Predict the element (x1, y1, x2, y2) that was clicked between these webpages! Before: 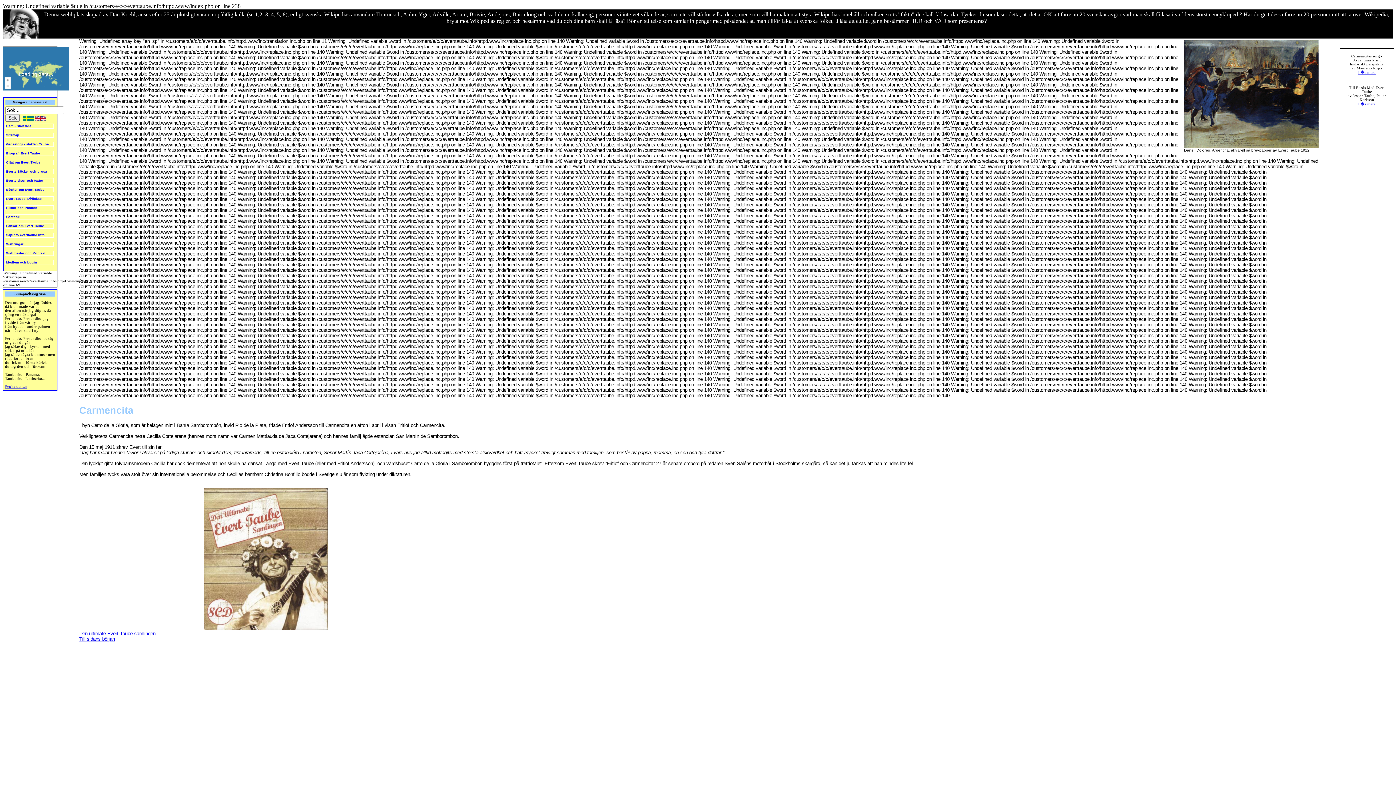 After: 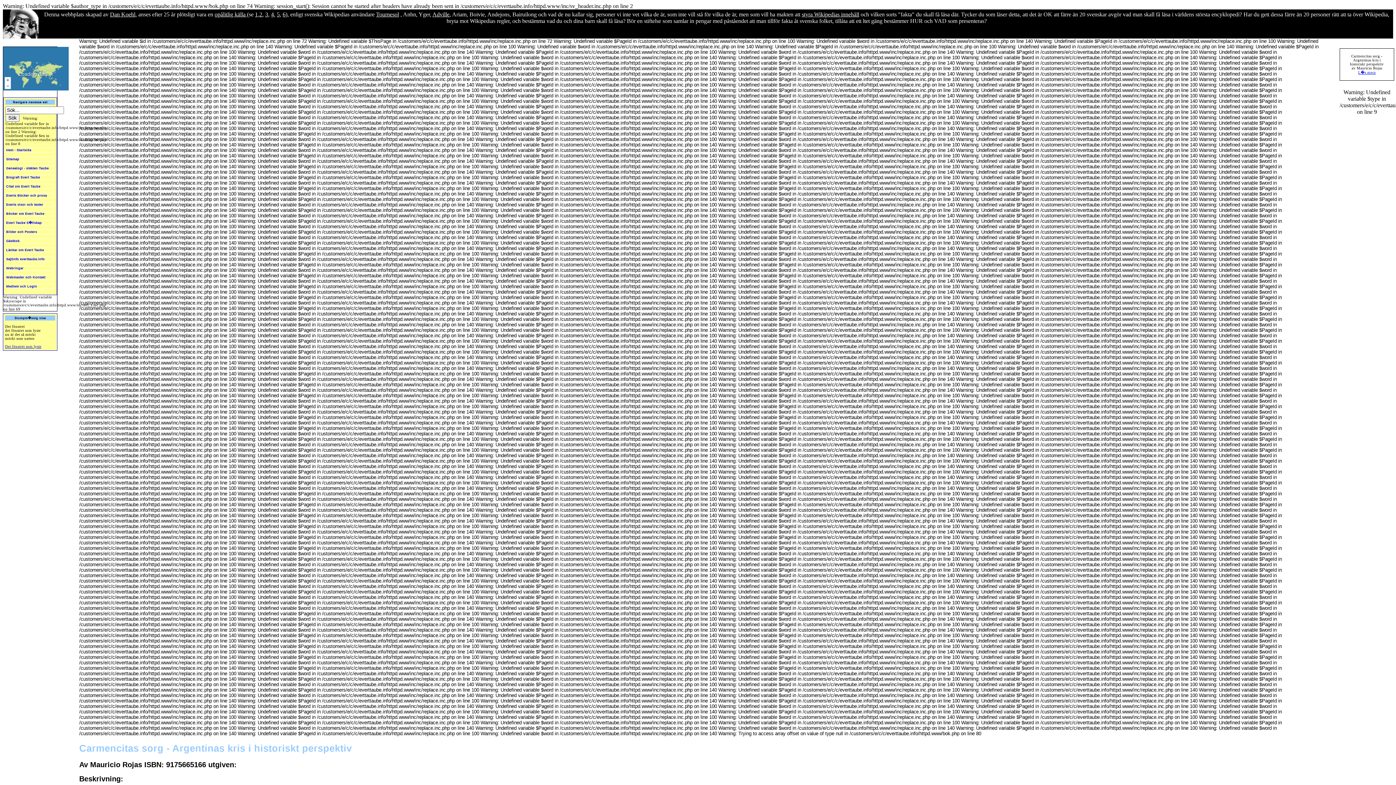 Action: label: L�s mera bbox: (1358, 70, 1376, 74)